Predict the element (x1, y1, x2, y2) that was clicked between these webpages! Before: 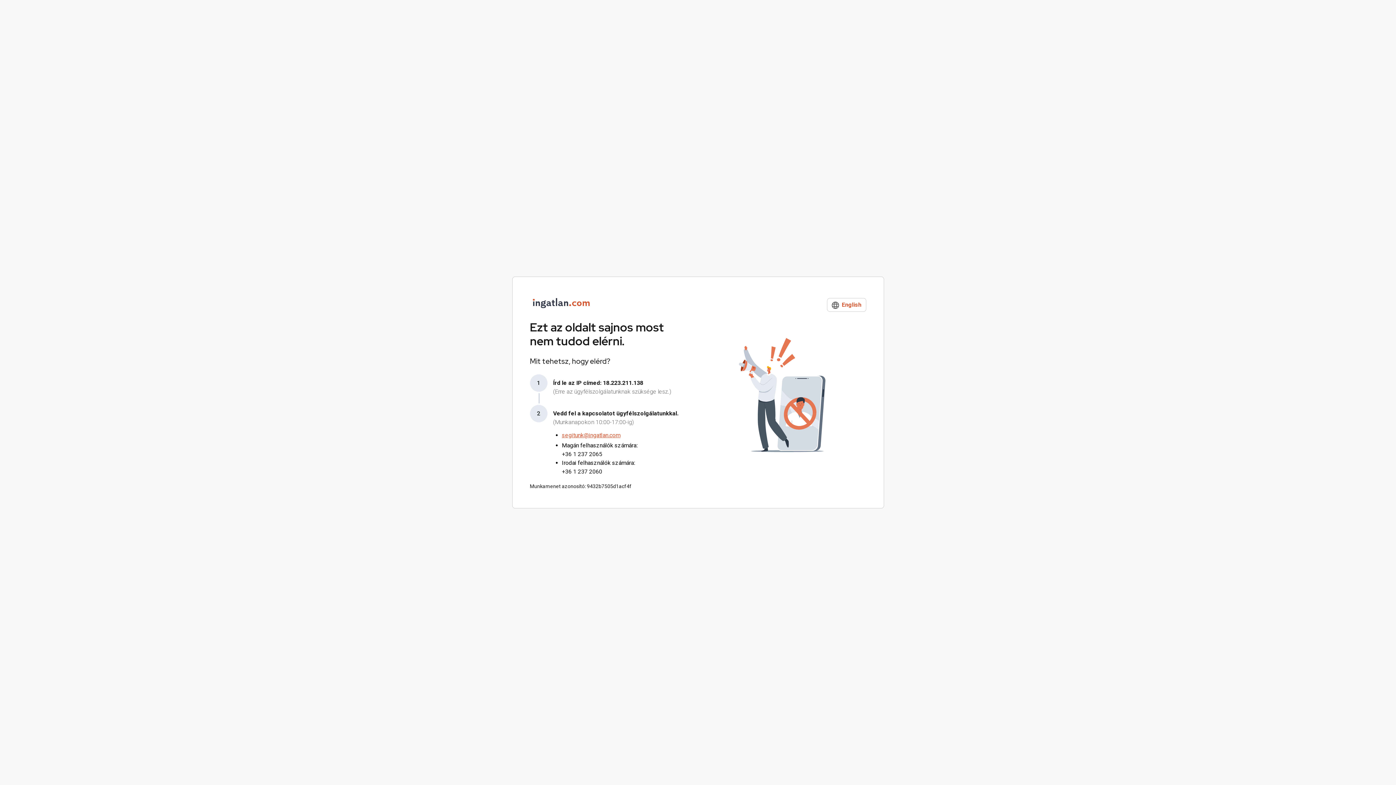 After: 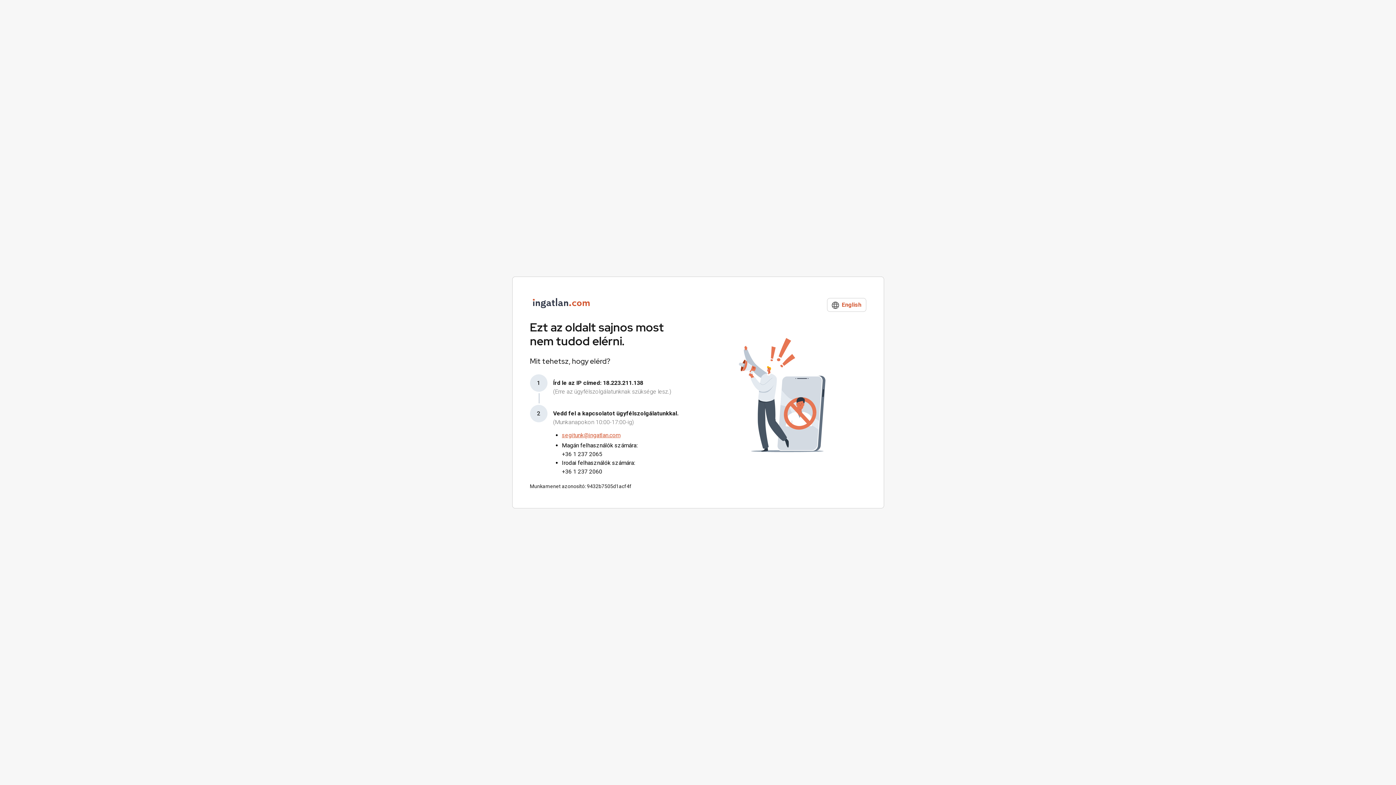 Action: label: +36 1 237 2065 bbox: (562, 450, 678, 458)